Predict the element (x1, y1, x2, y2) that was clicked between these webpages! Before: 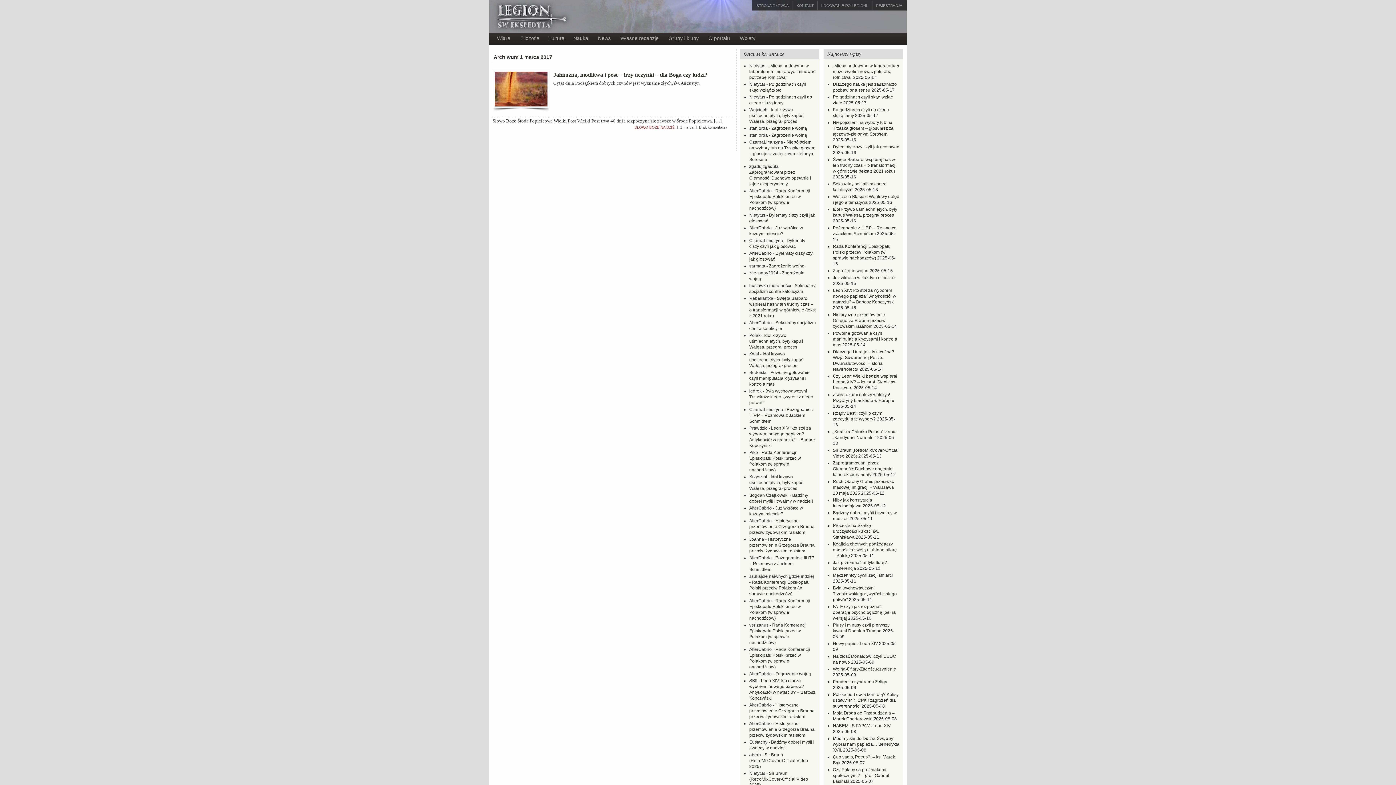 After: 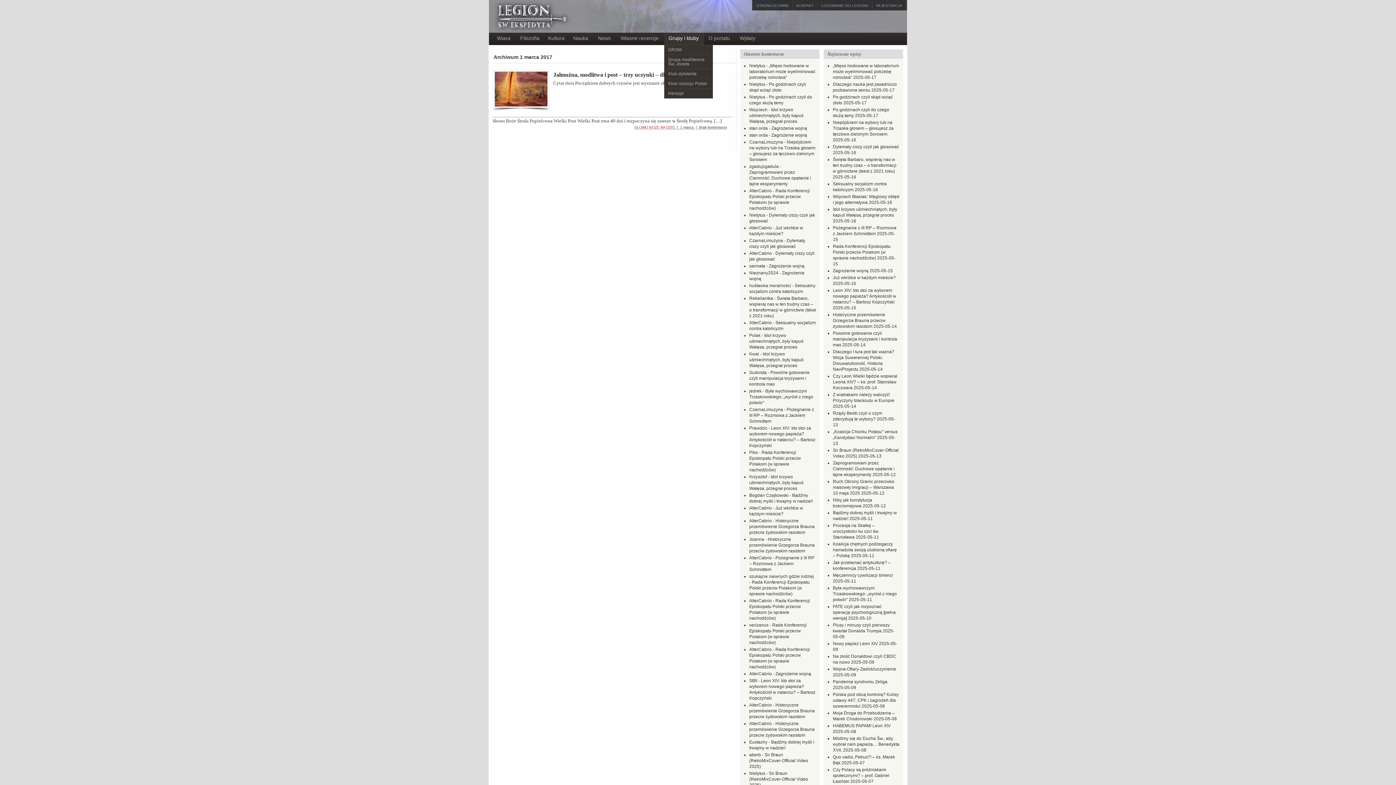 Action: bbox: (664, 32, 704, 45) label: Grupy i kluby